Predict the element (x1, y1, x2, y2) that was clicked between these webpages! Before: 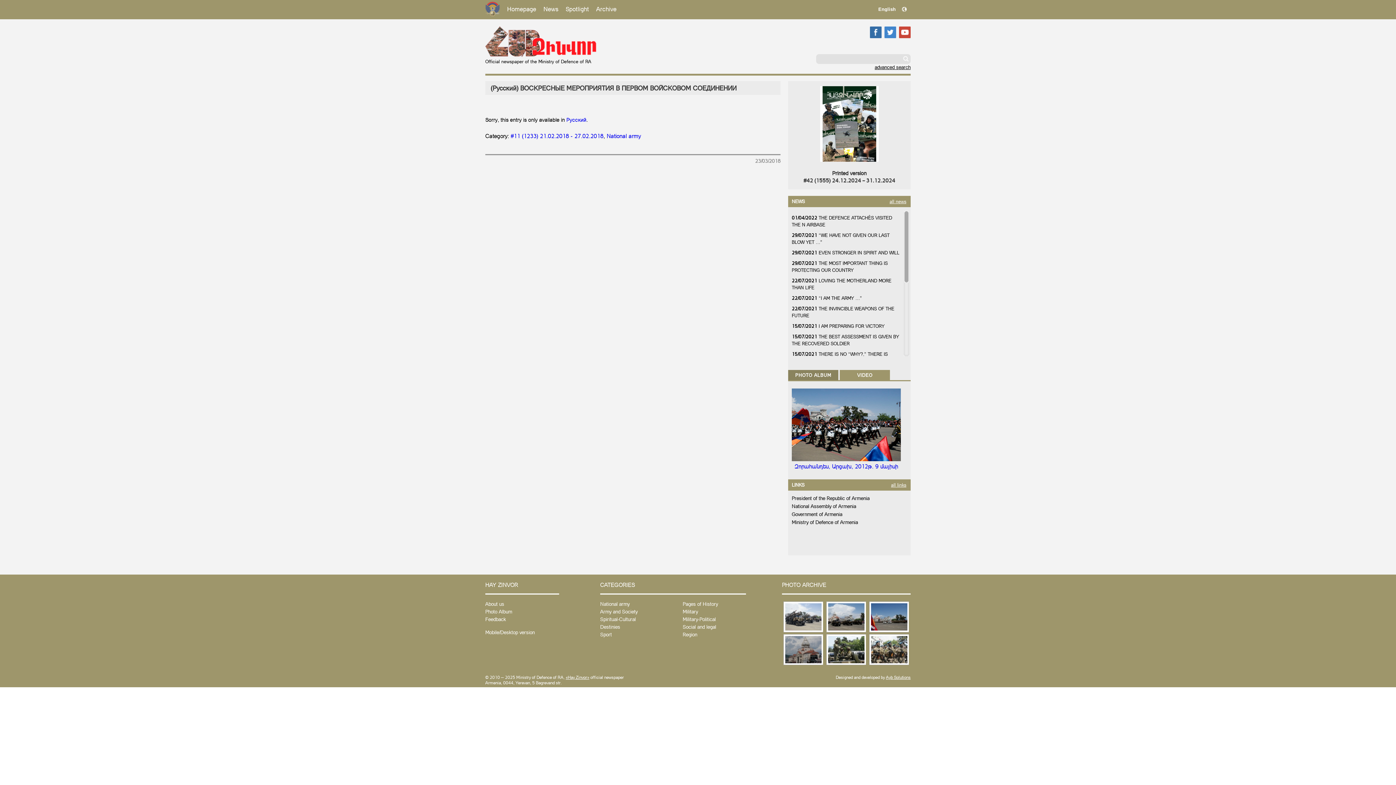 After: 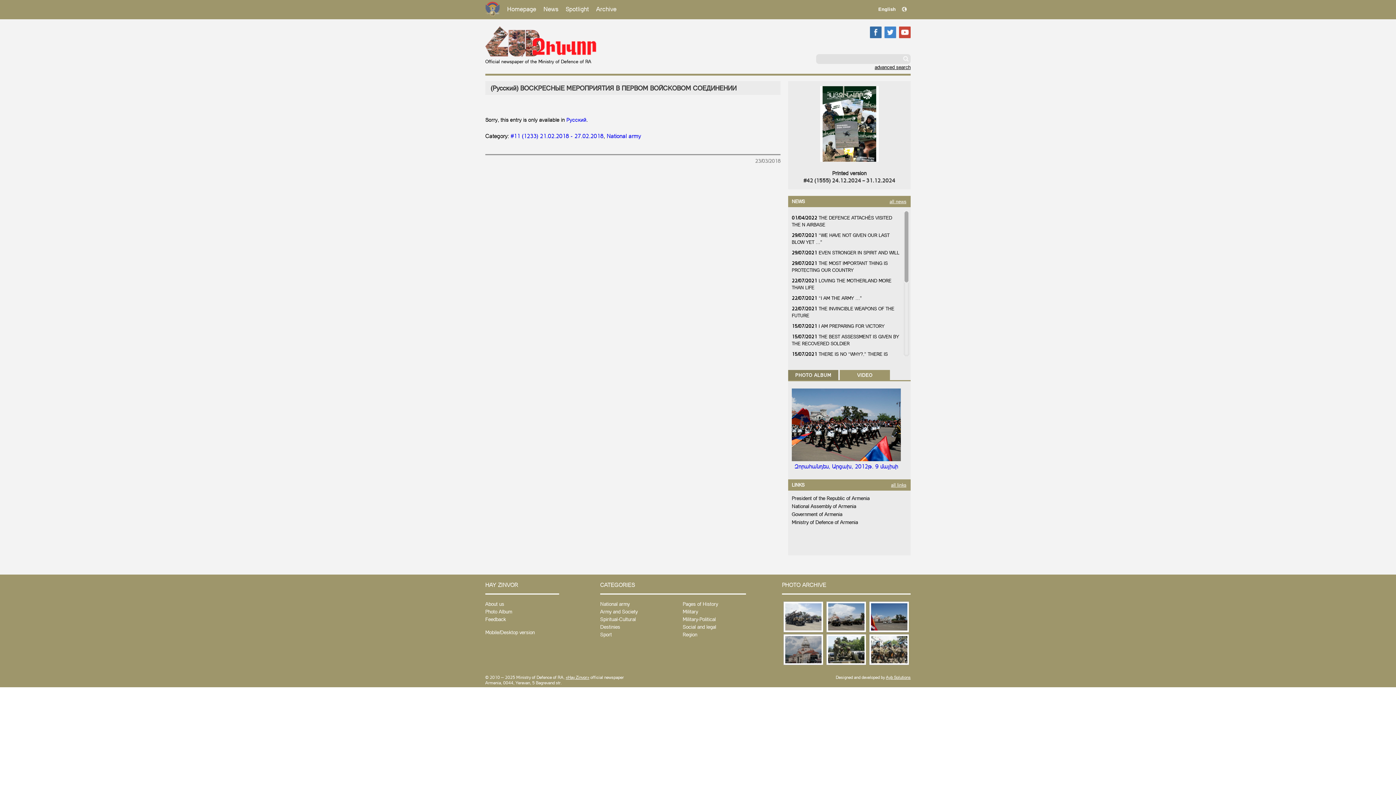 Action: bbox: (792, 503, 856, 509) label: National Assembly of Armenia